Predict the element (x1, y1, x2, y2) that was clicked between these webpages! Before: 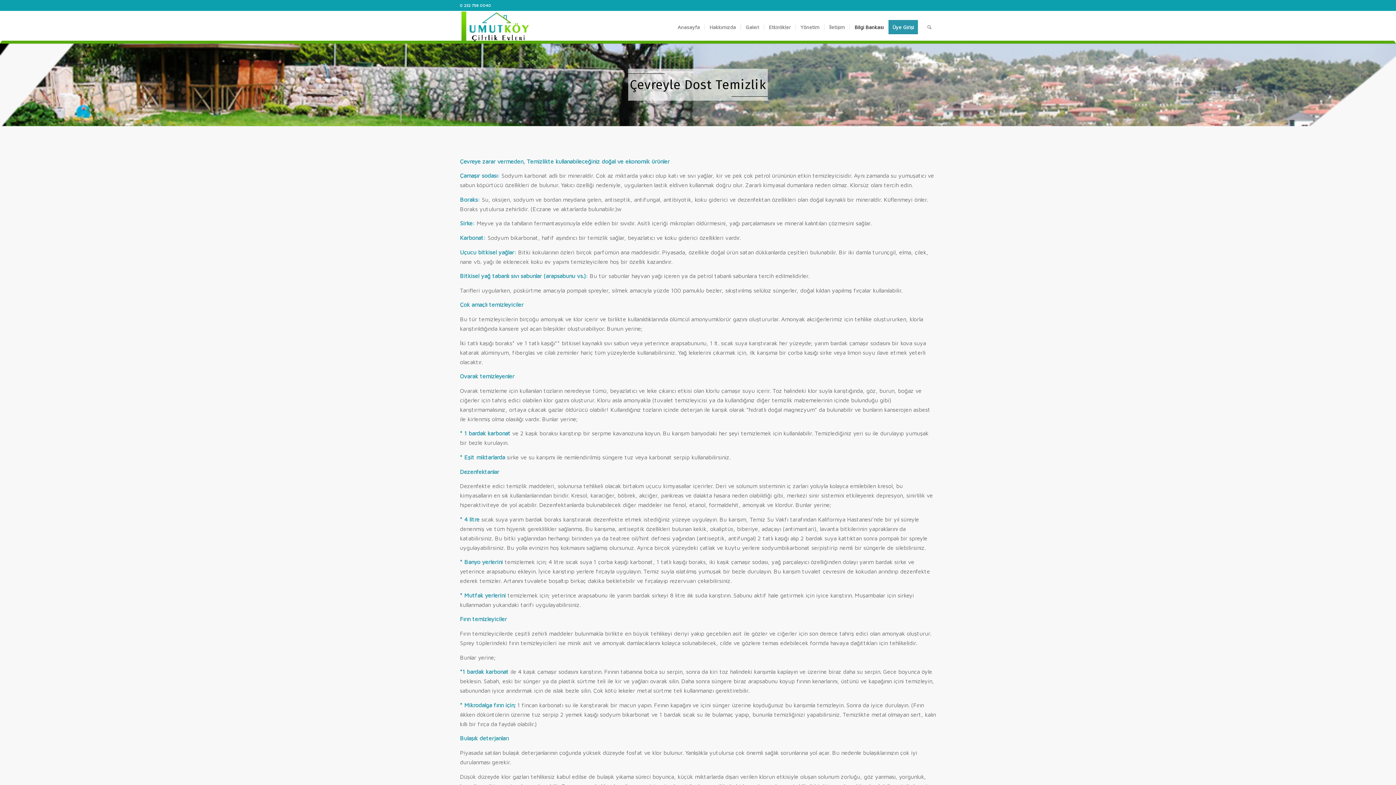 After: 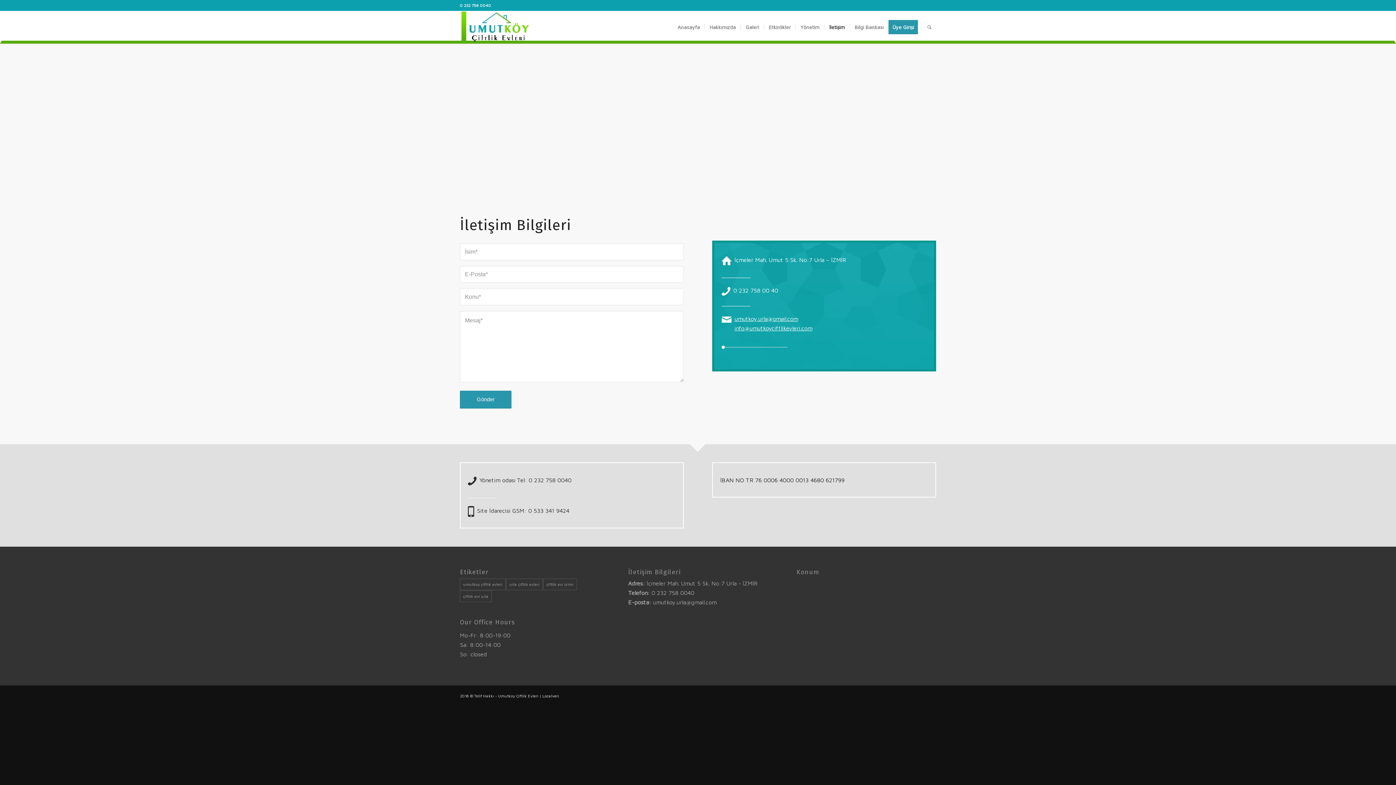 Action: label: İletişim bbox: (824, 10, 849, 43)